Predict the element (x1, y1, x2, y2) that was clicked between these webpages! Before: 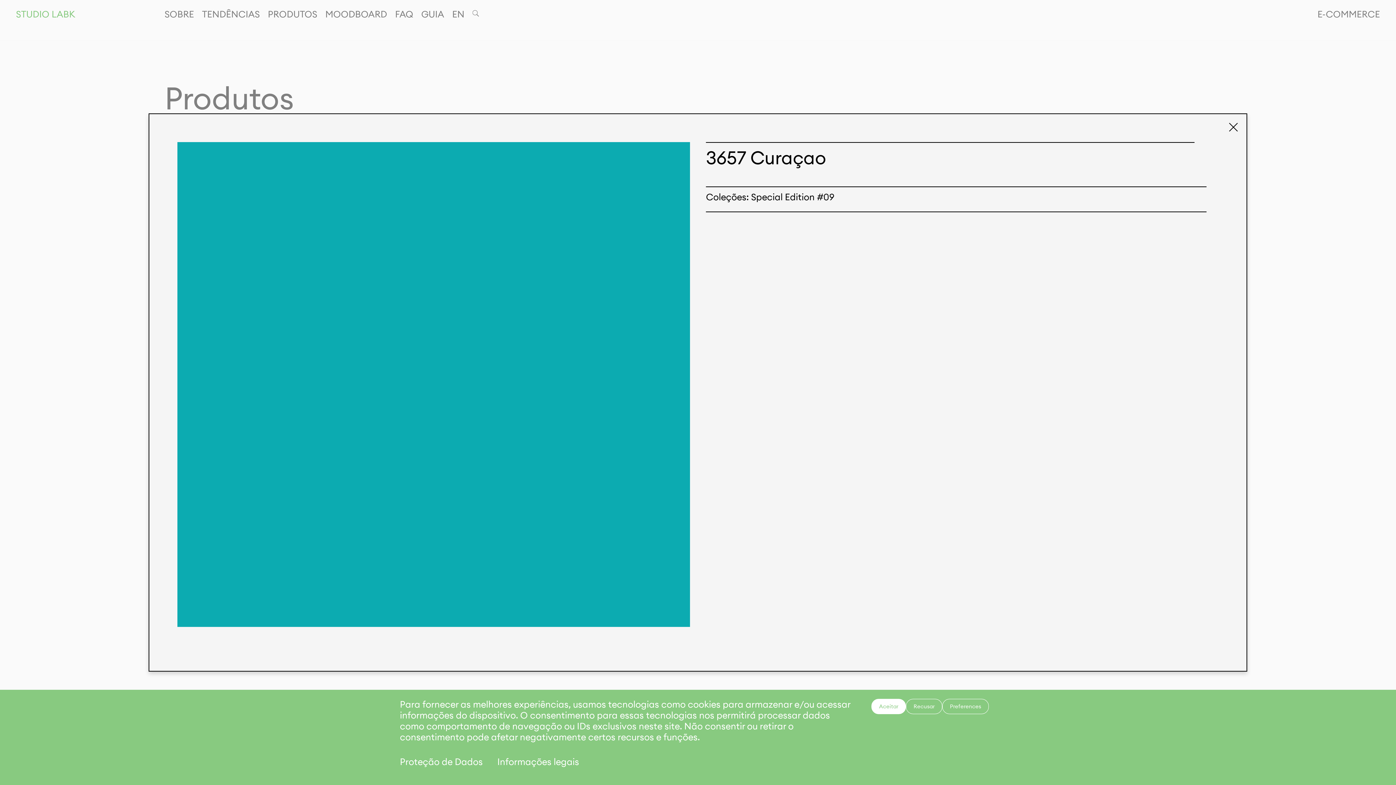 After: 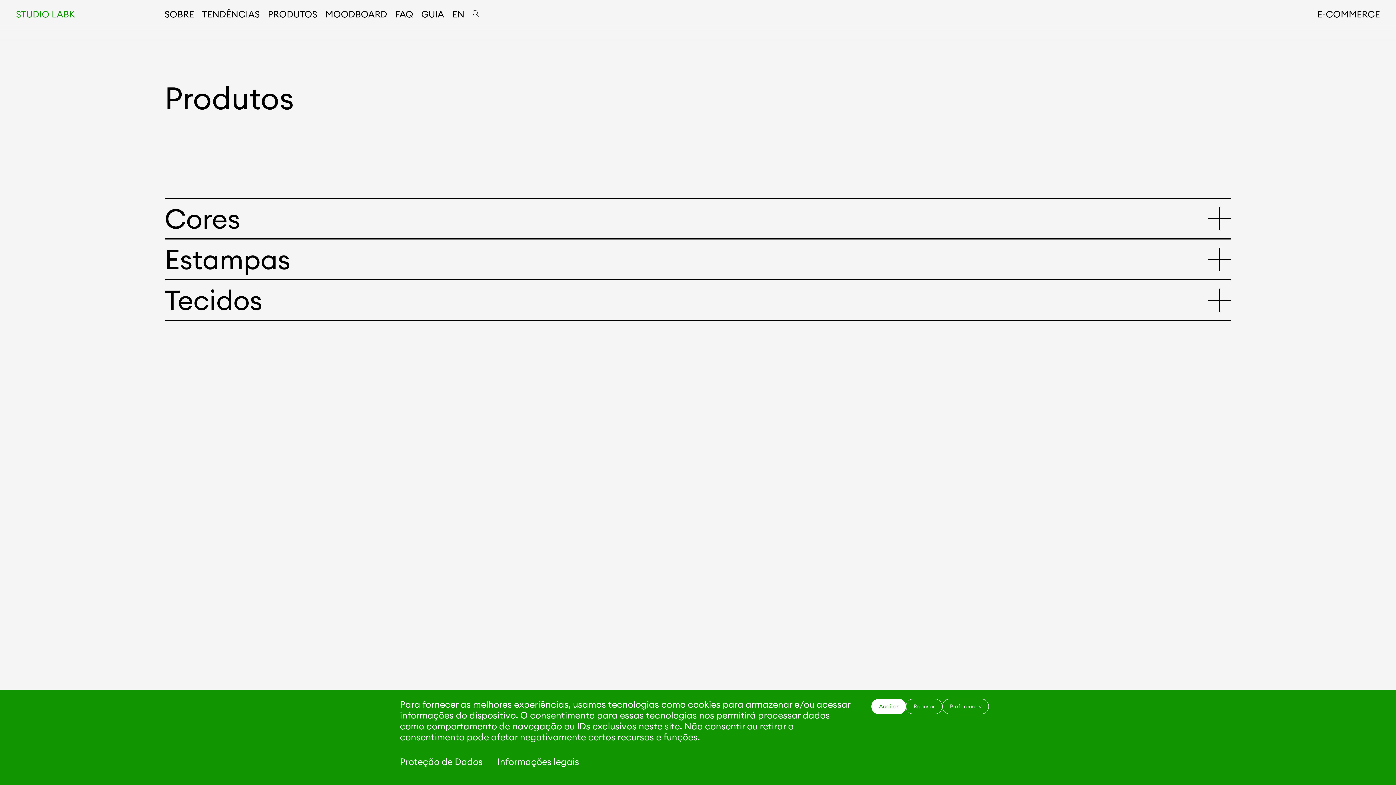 Action: bbox: (1229, 122, 1238, 131)